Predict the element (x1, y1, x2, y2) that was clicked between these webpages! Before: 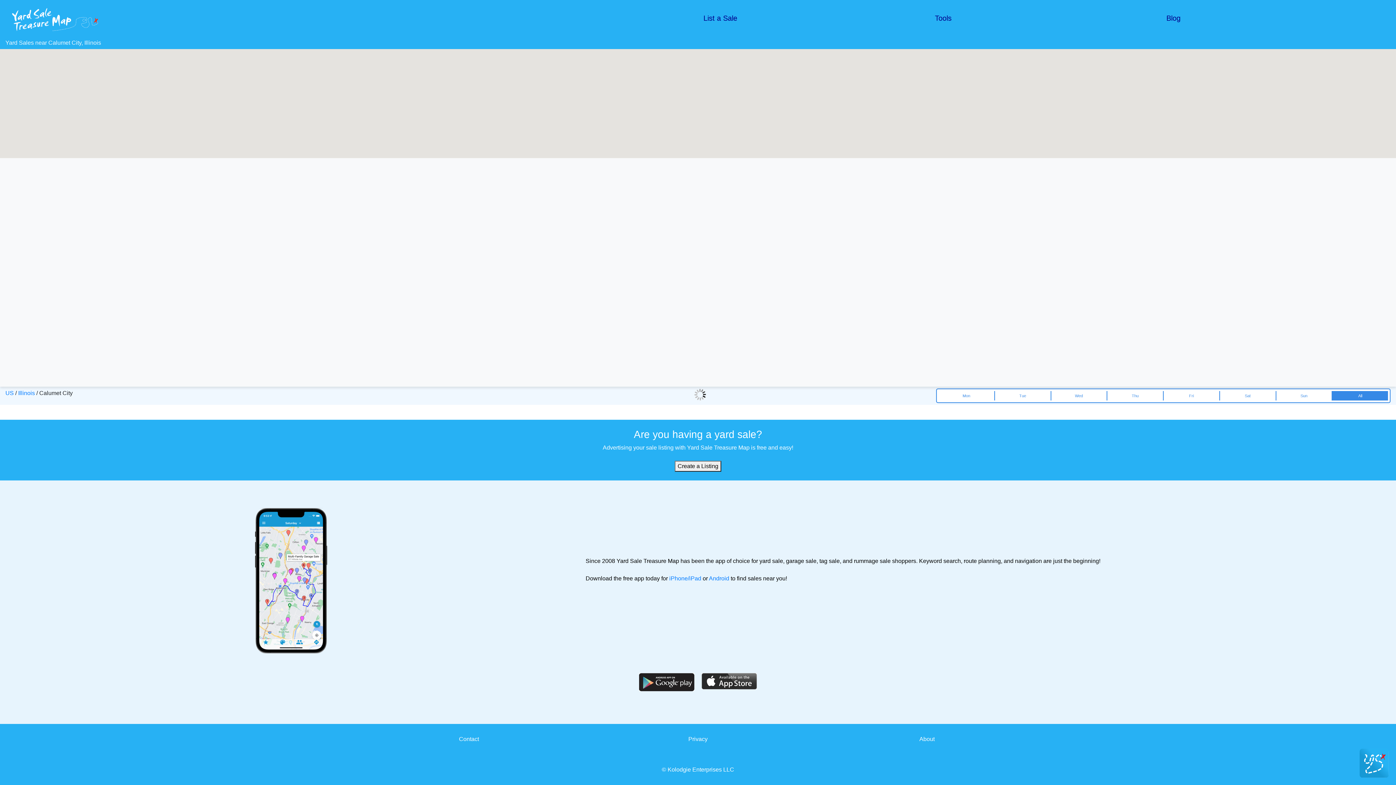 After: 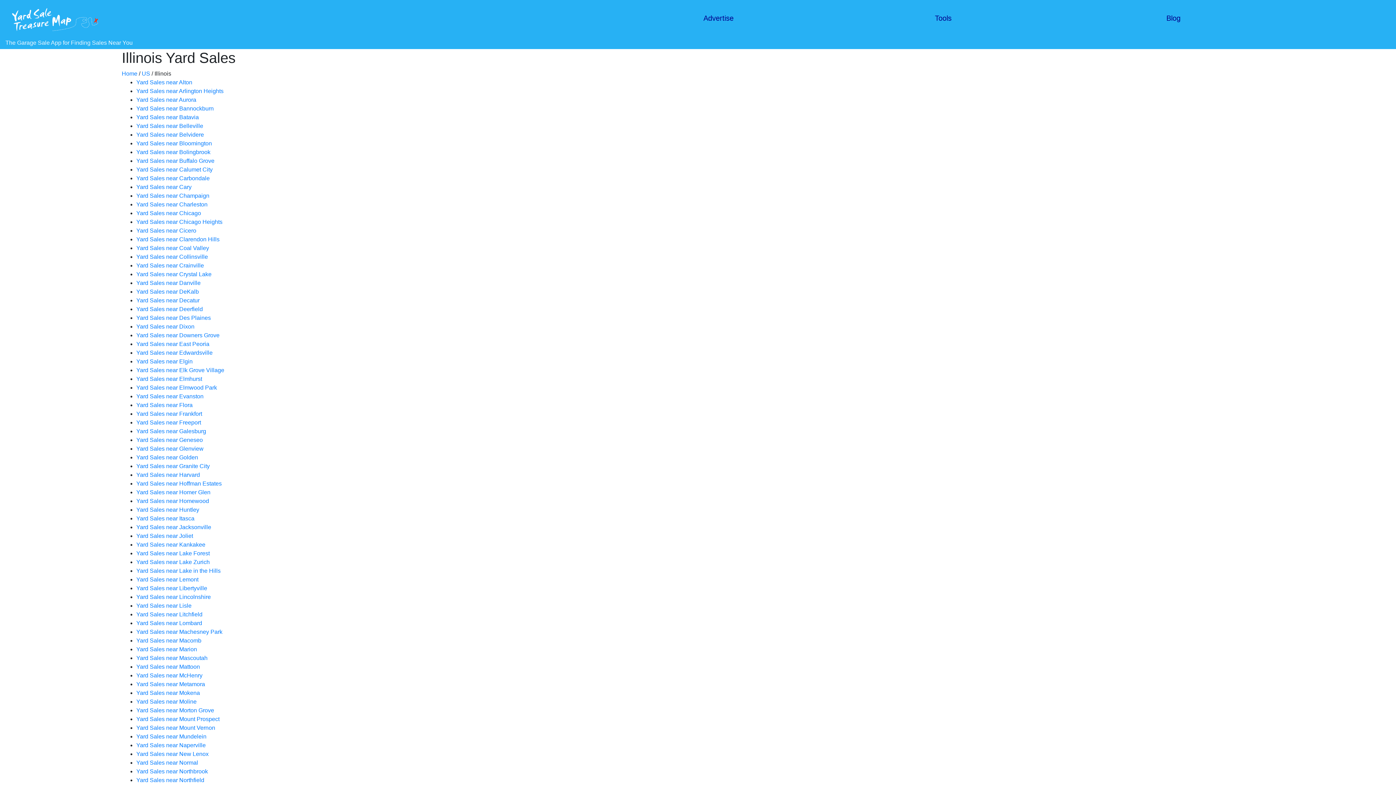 Action: label: Illinois bbox: (18, 390, 34, 396)